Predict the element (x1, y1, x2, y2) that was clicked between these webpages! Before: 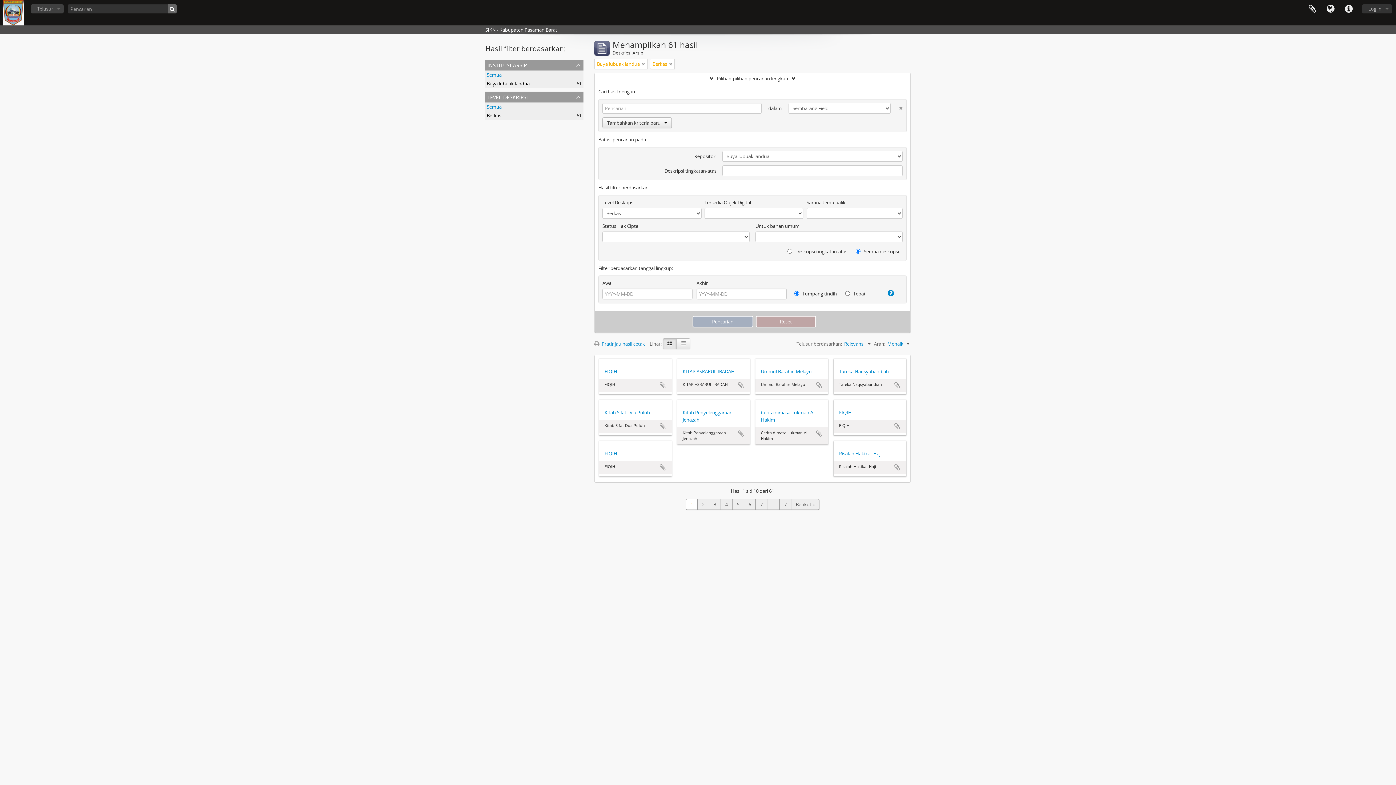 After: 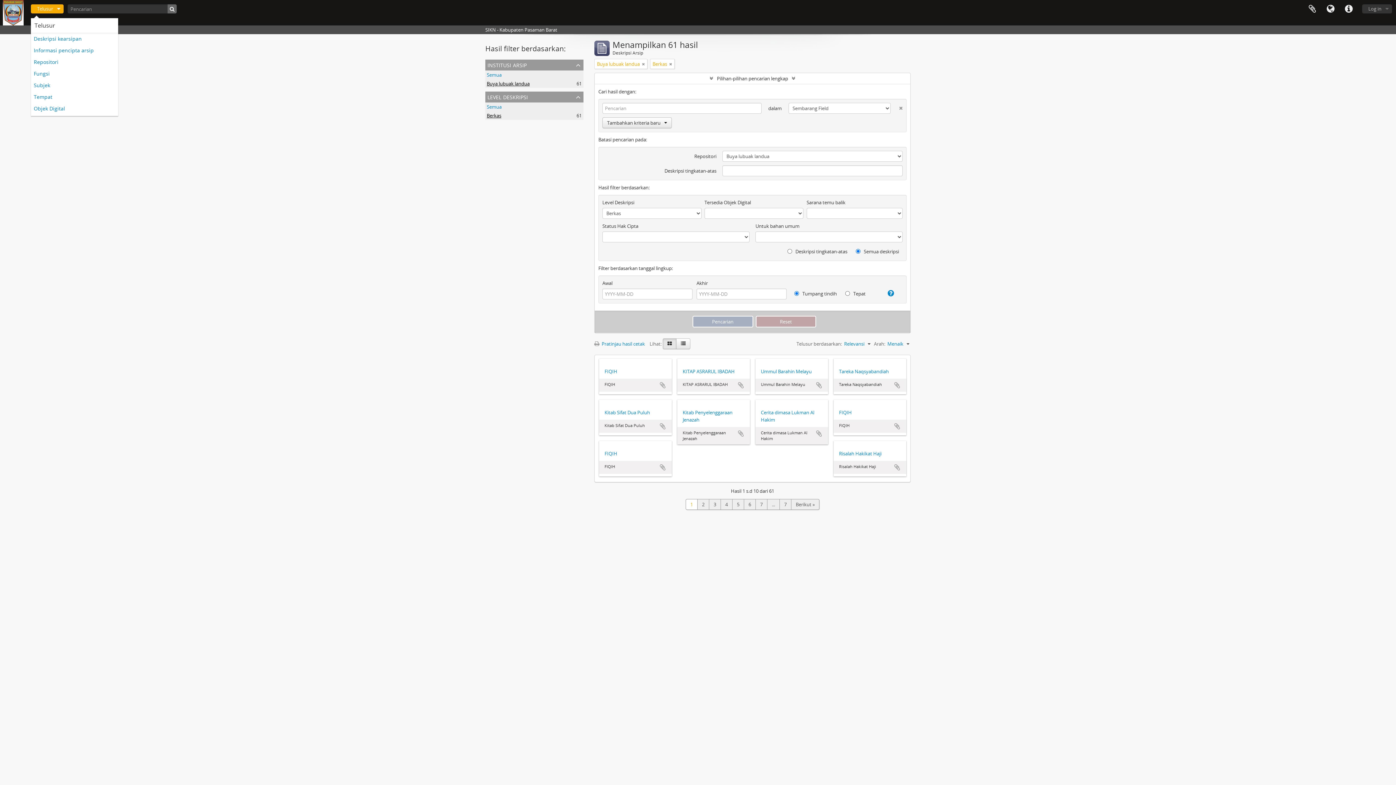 Action: label: Telusur bbox: (30, 4, 63, 13)